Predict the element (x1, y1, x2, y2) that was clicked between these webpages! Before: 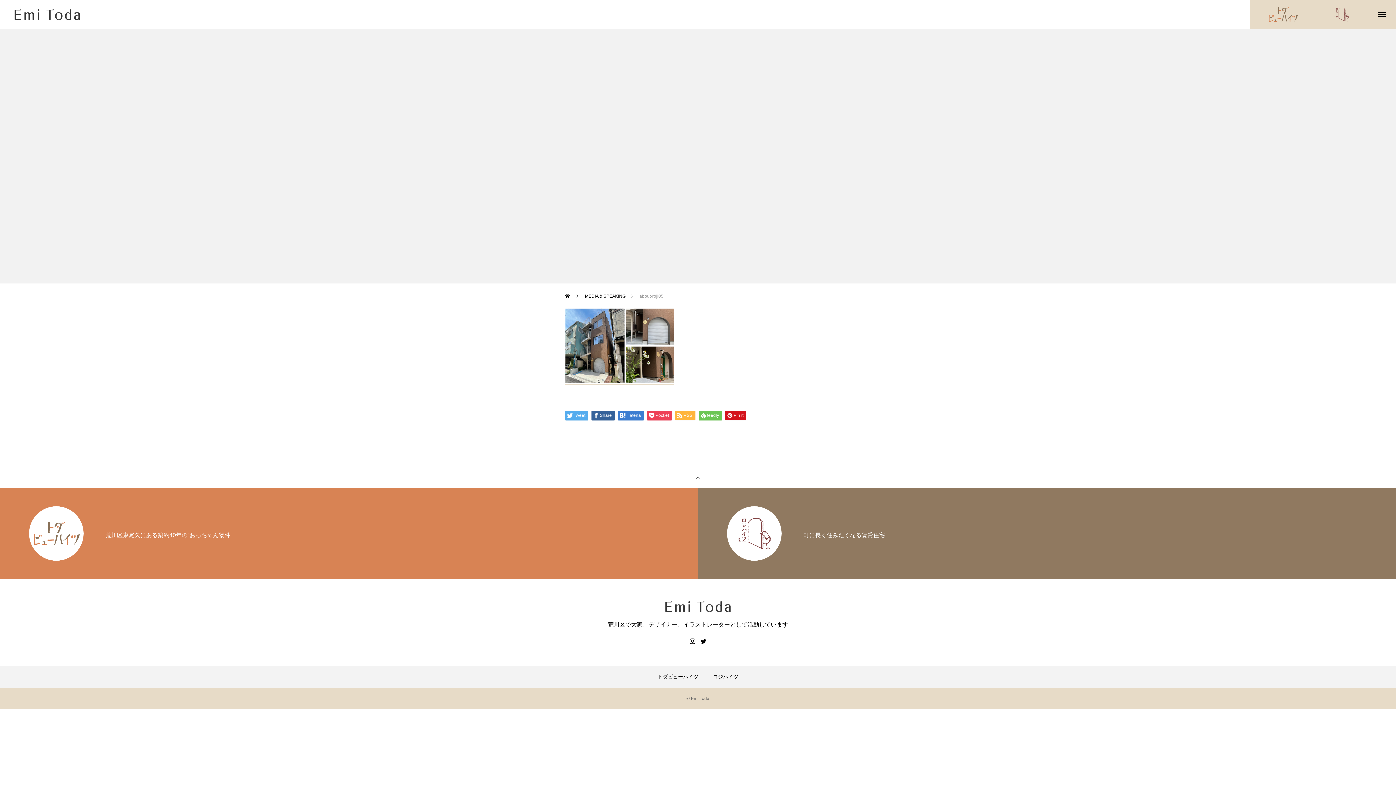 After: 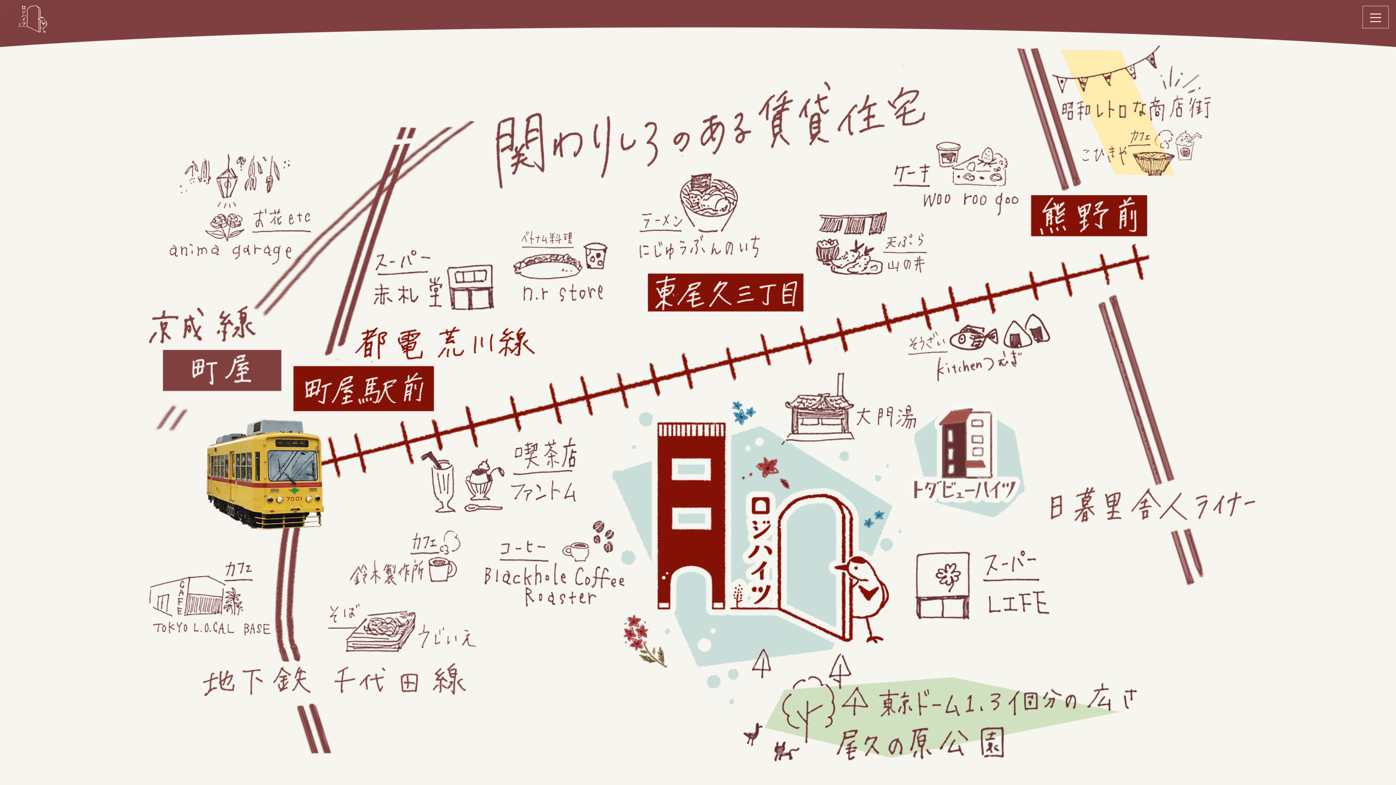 Action: label: ロジハイツ bbox: (713, 674, 738, 679)